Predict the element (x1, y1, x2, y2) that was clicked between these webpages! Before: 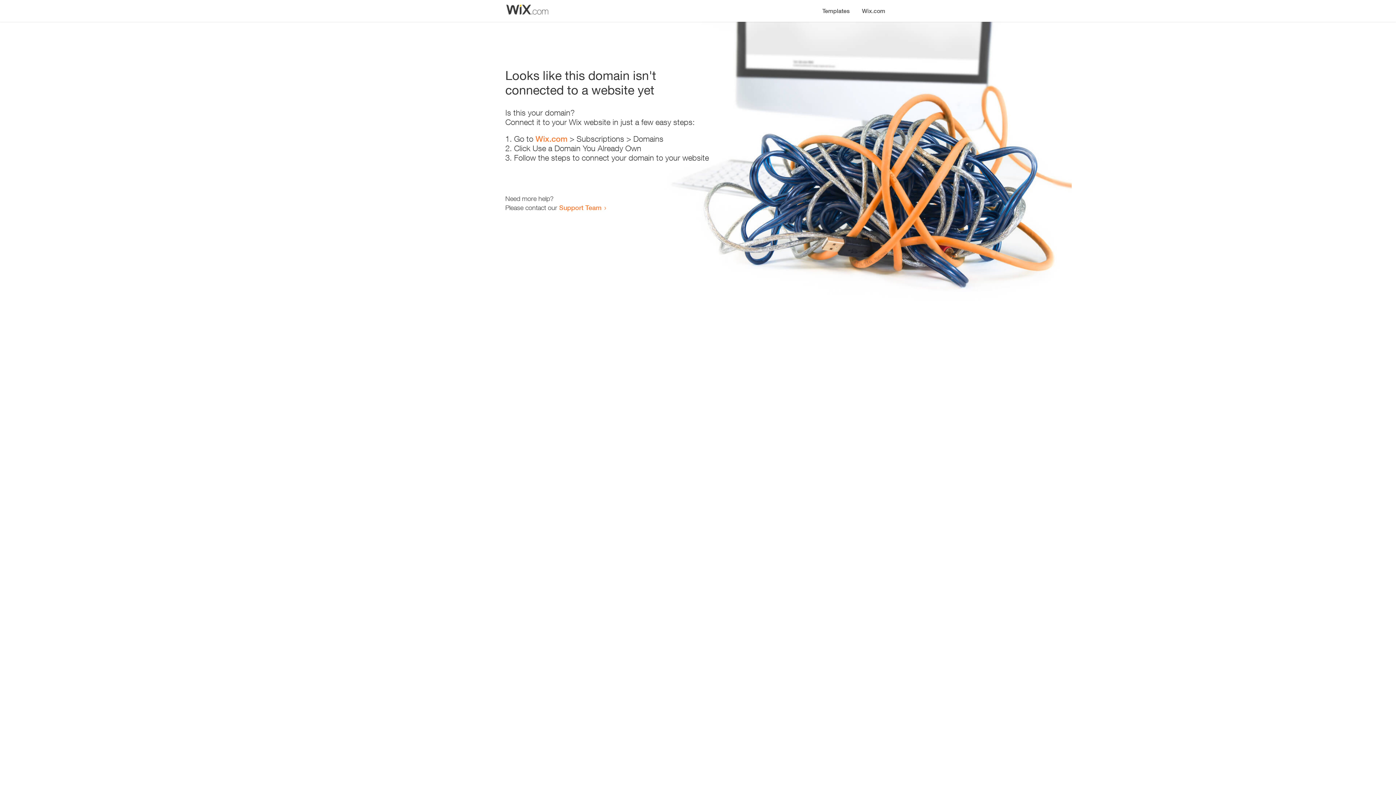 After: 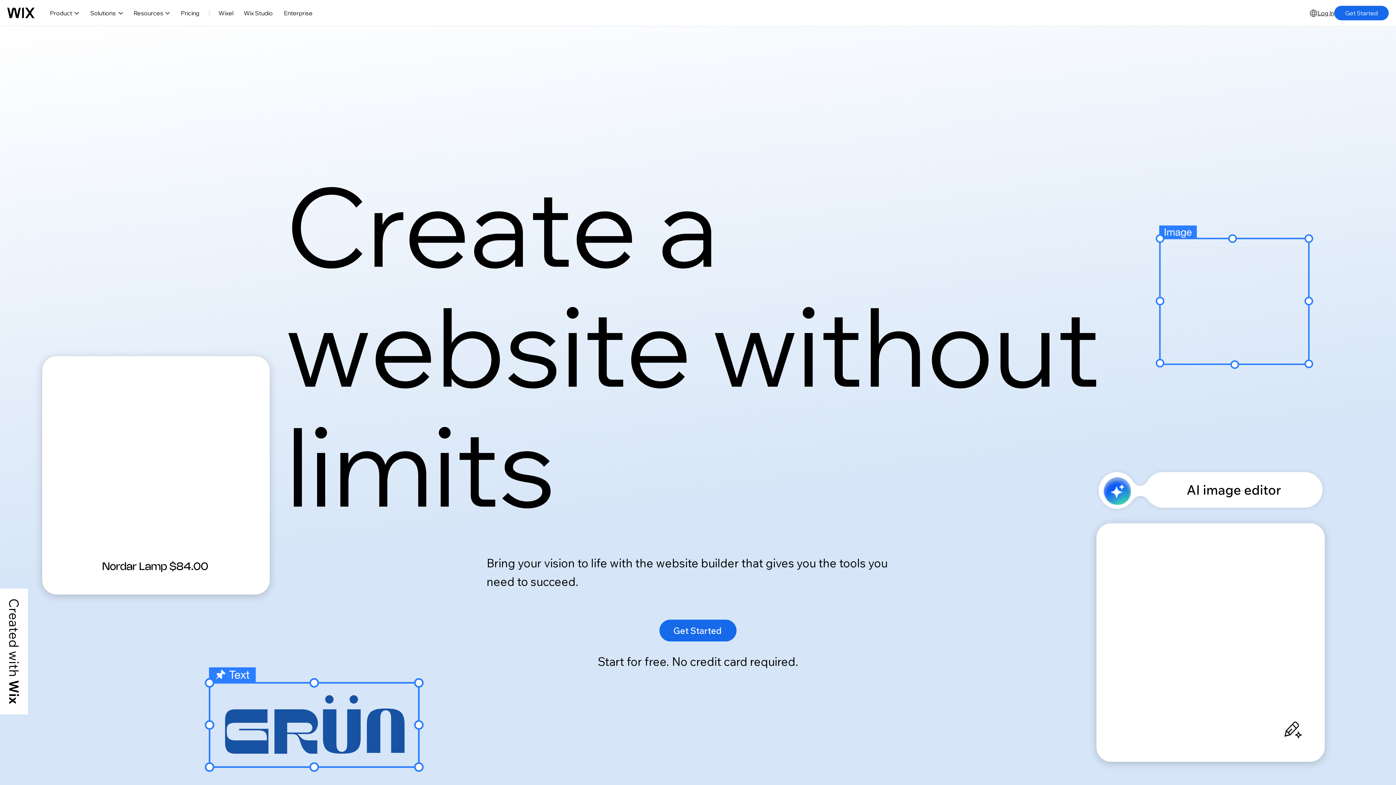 Action: label: Wix.com bbox: (535, 134, 567, 143)